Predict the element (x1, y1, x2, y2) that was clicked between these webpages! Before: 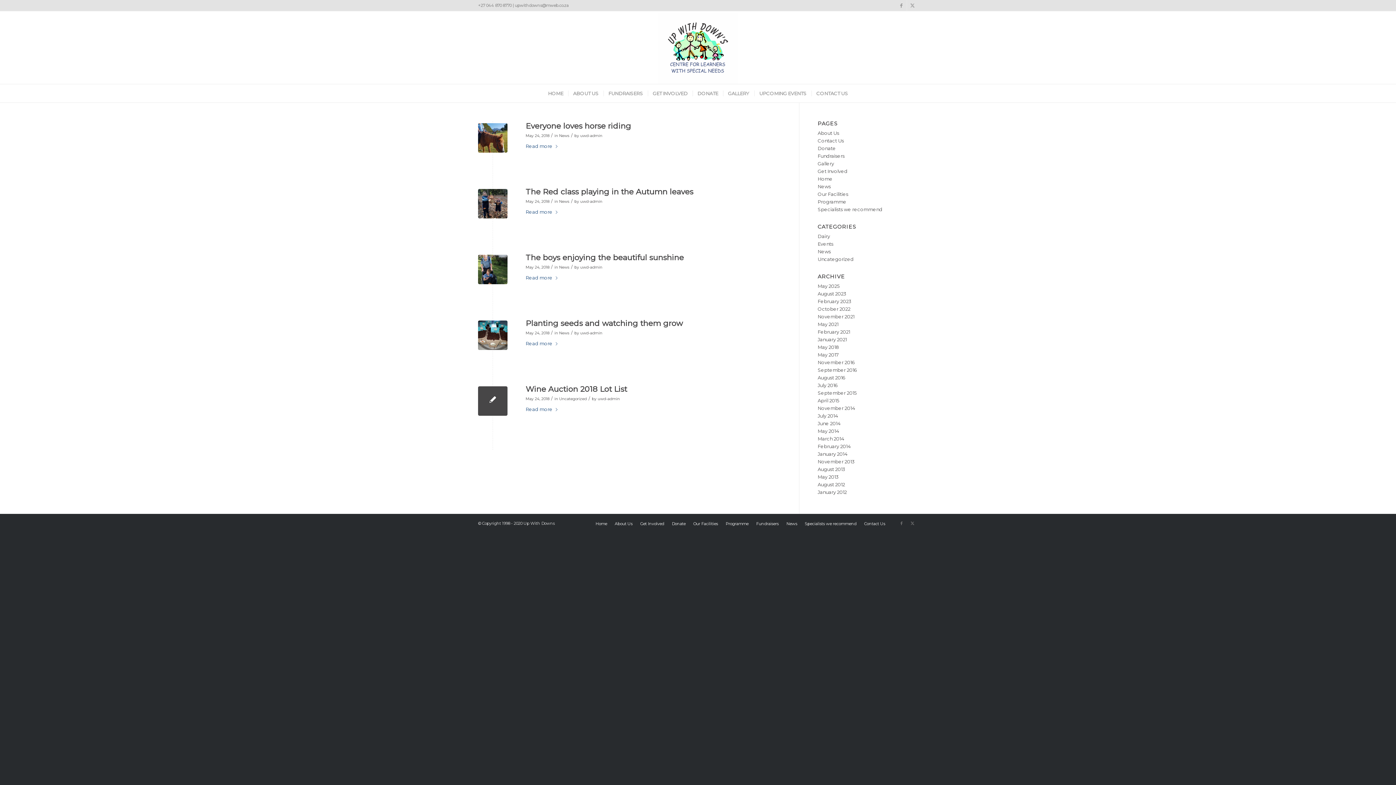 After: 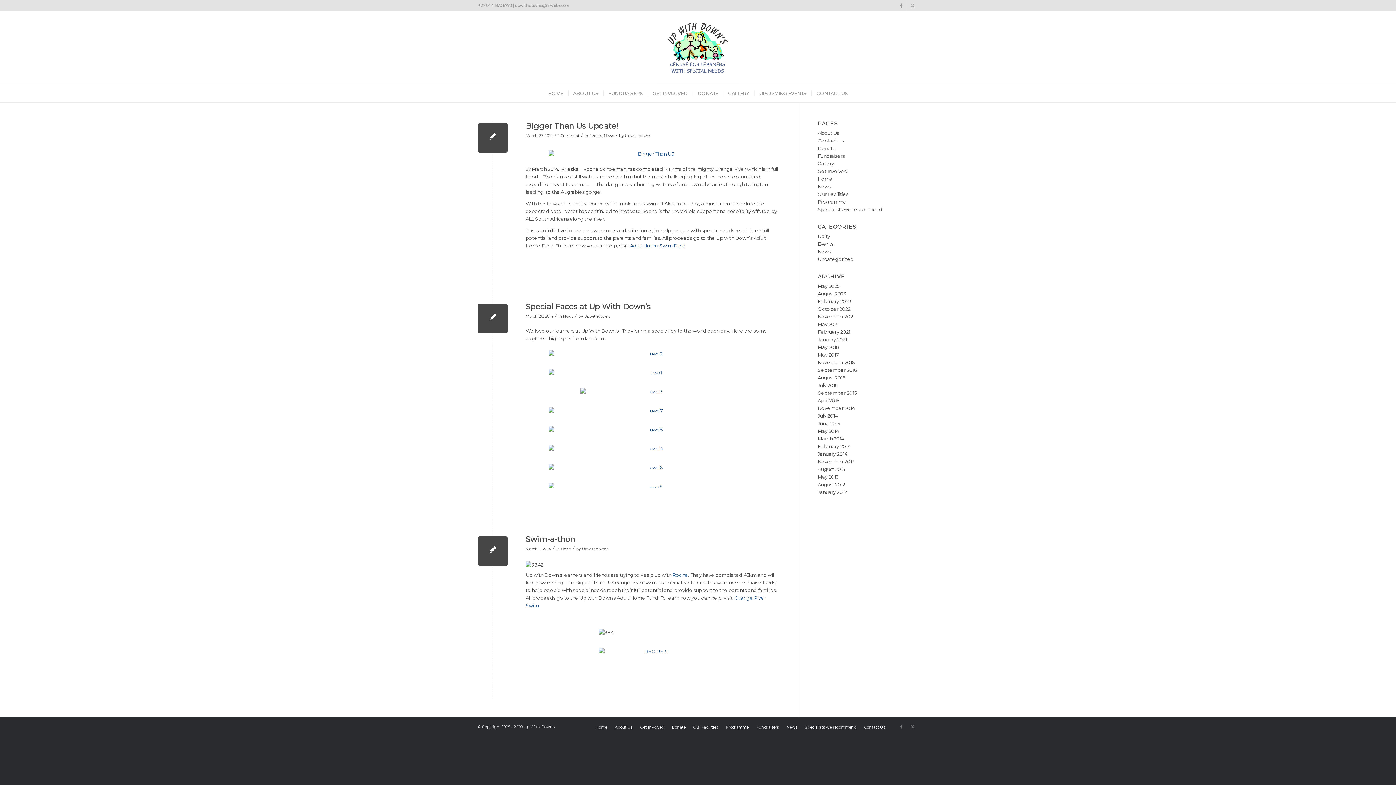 Action: label: March 2014 bbox: (817, 436, 844, 441)